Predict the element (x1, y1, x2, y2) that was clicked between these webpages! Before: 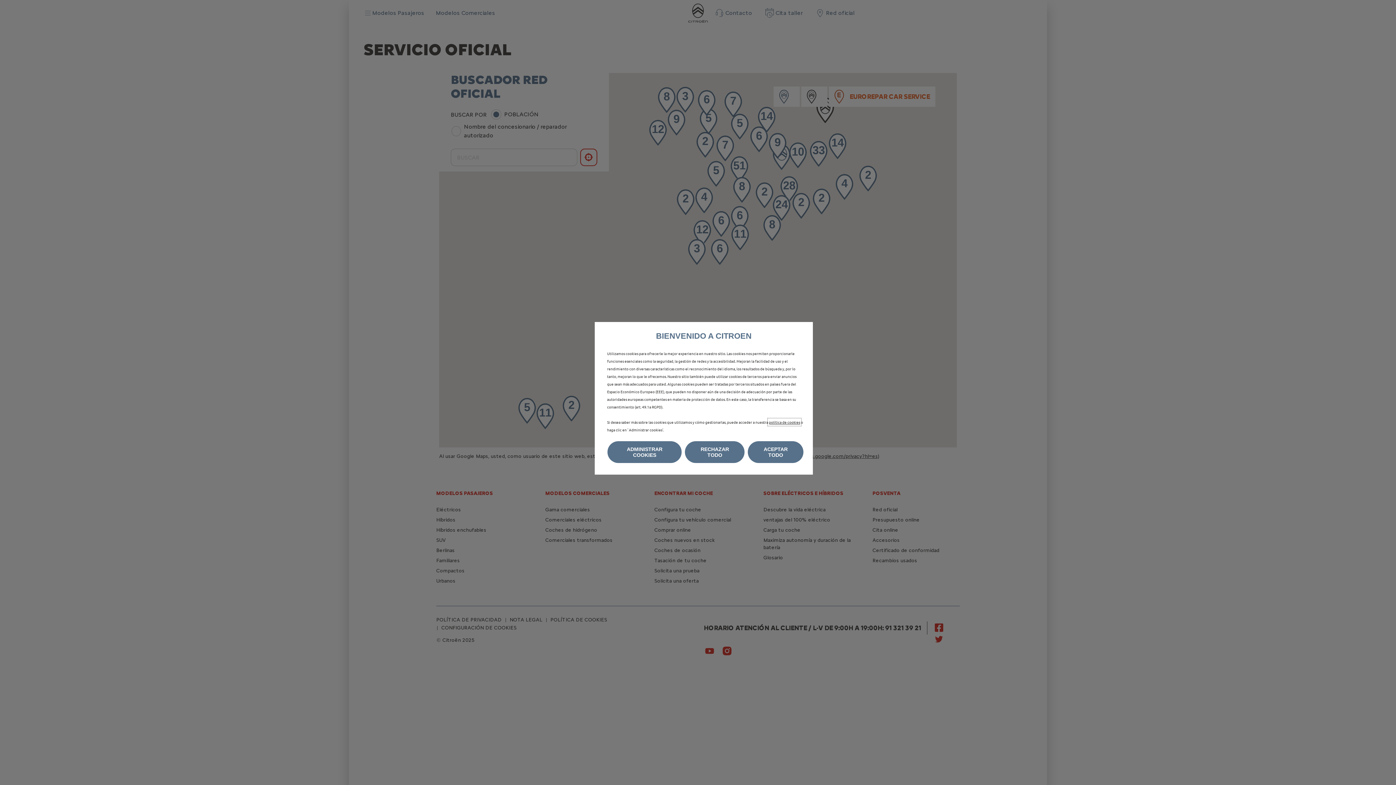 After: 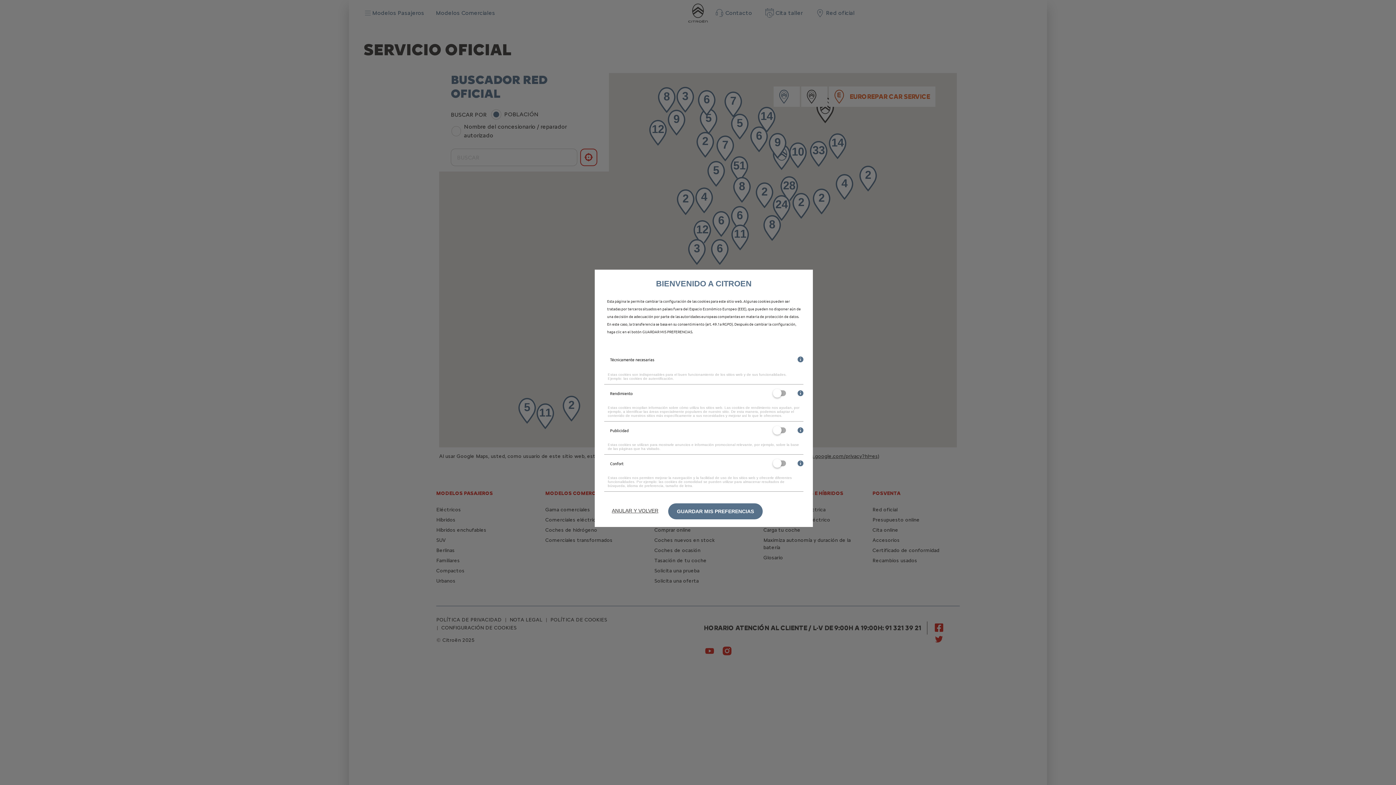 Action: label: ADMINISTRAR COOKIES bbox: (607, 441, 681, 463)